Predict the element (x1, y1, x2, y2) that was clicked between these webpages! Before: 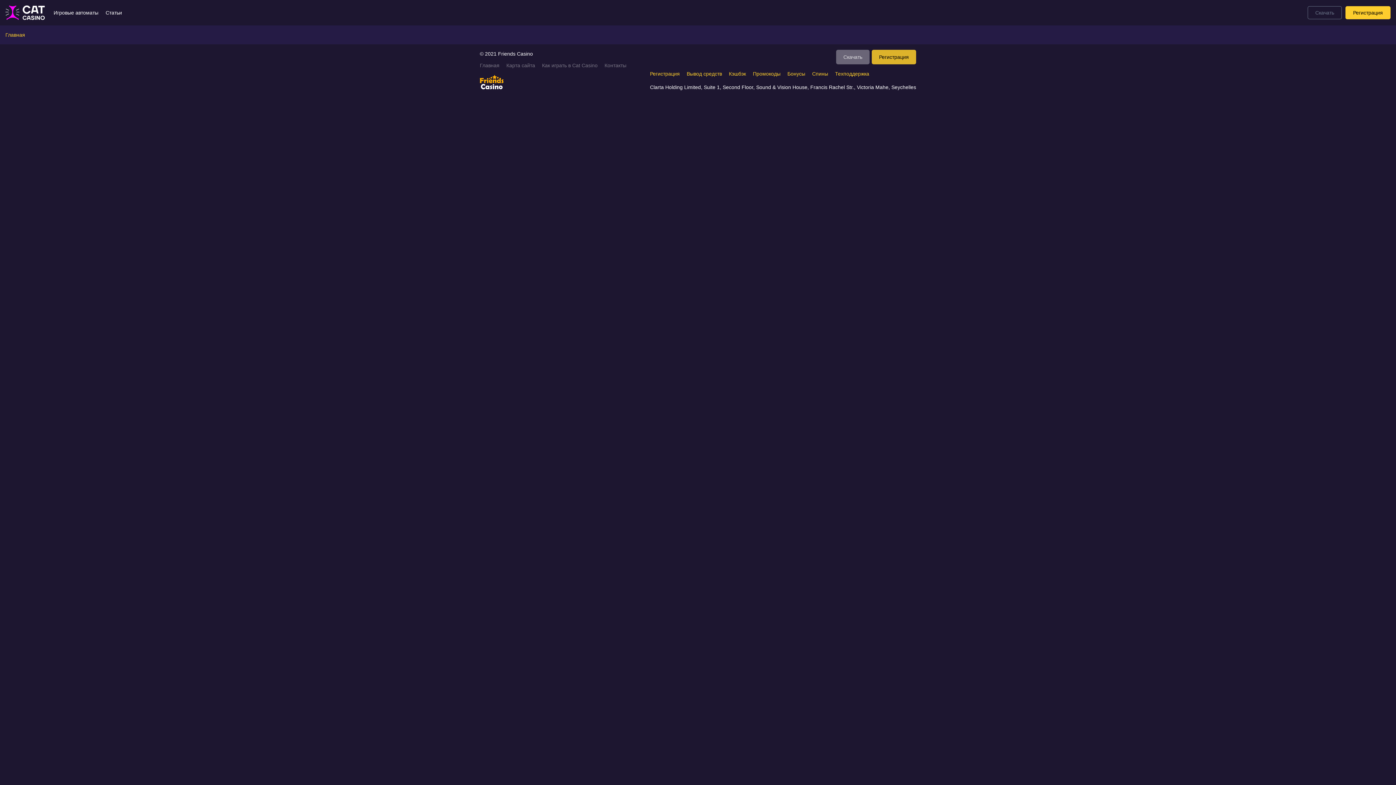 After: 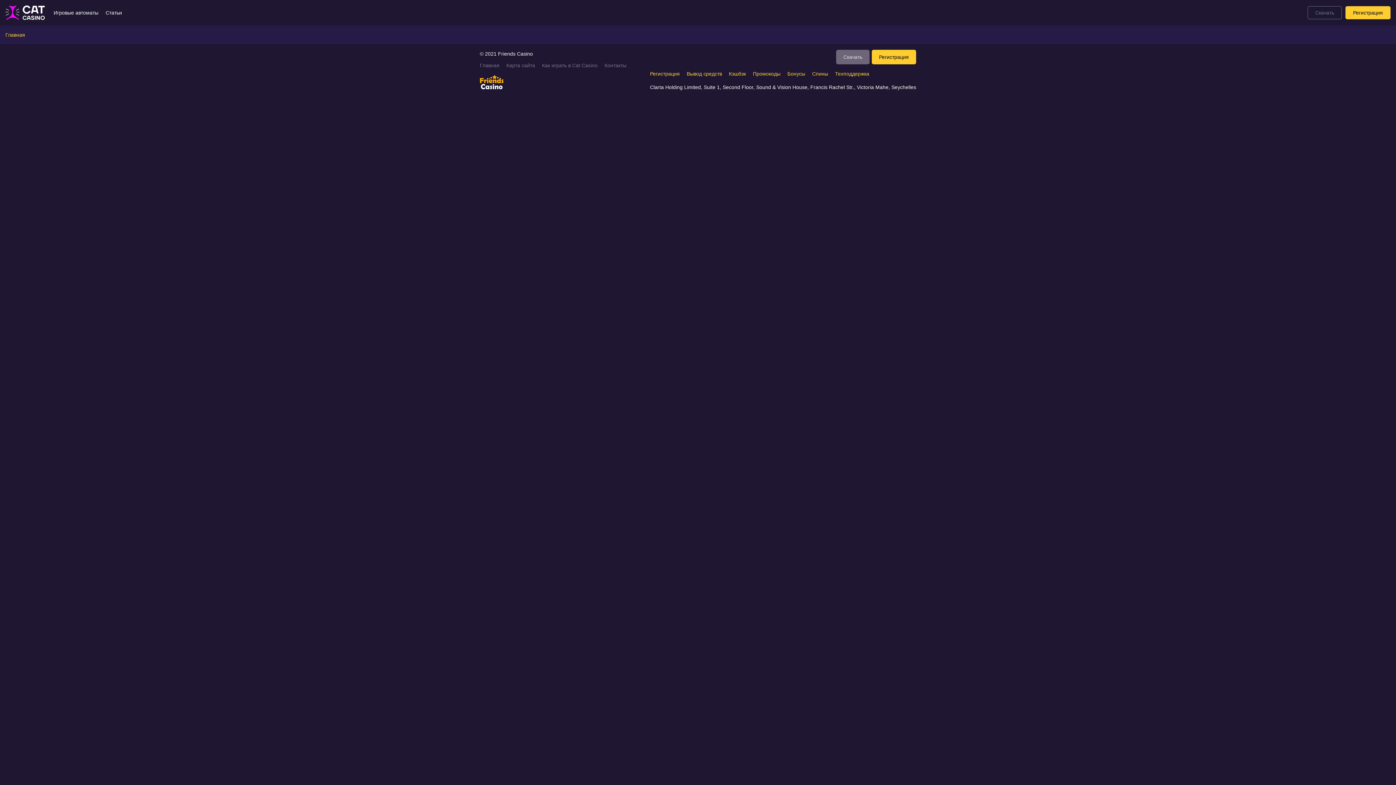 Action: label: Регистрация bbox: (872, 49, 916, 64)